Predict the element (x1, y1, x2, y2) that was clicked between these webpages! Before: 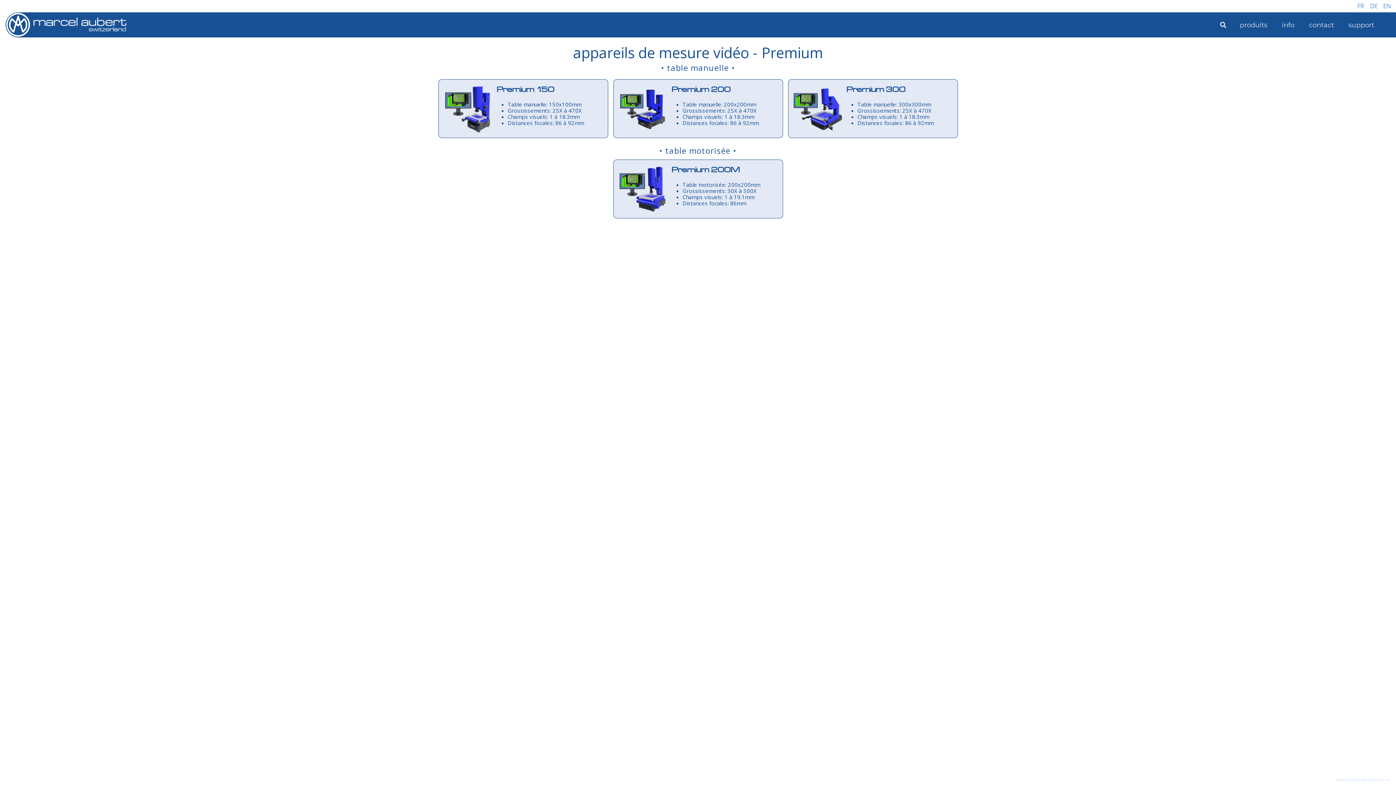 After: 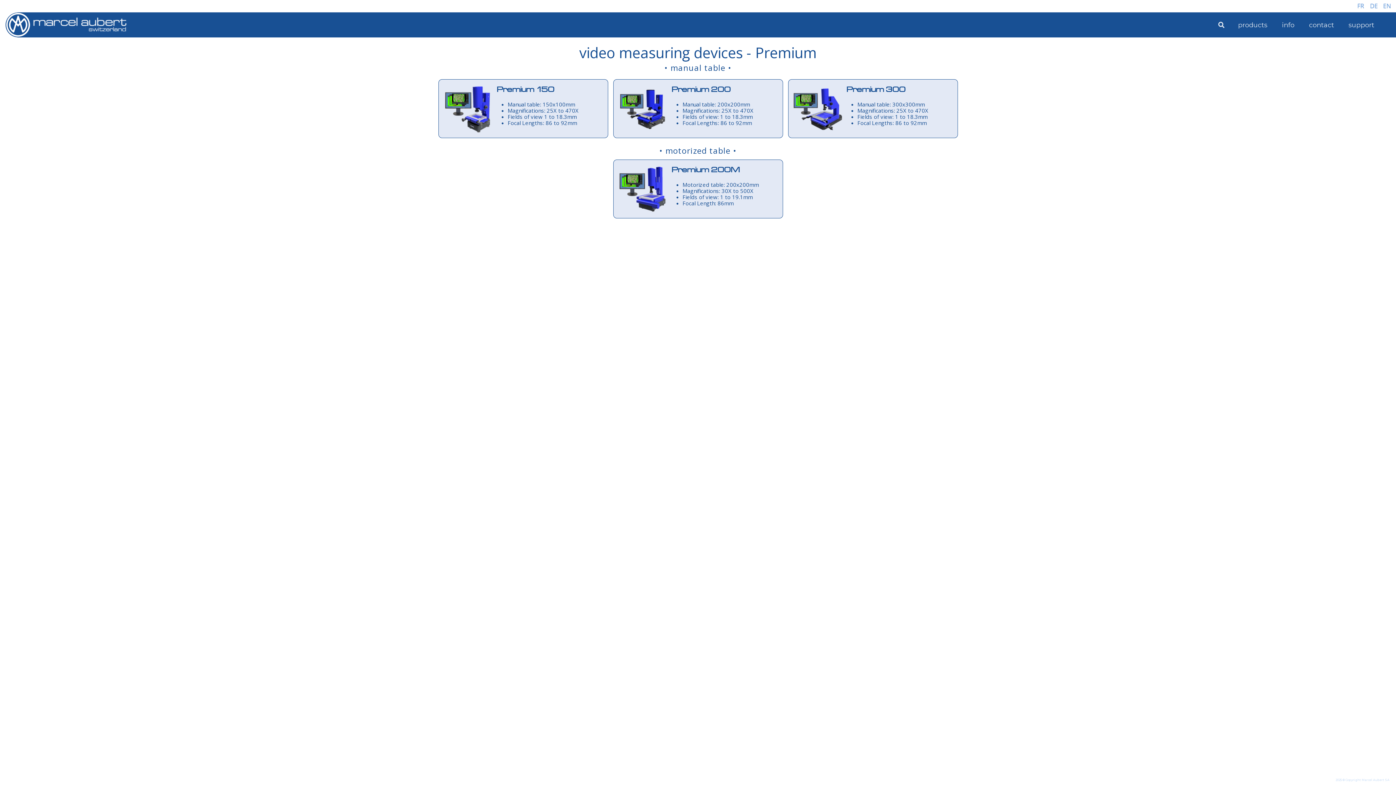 Action: bbox: (1384, 5, 1392, 13)